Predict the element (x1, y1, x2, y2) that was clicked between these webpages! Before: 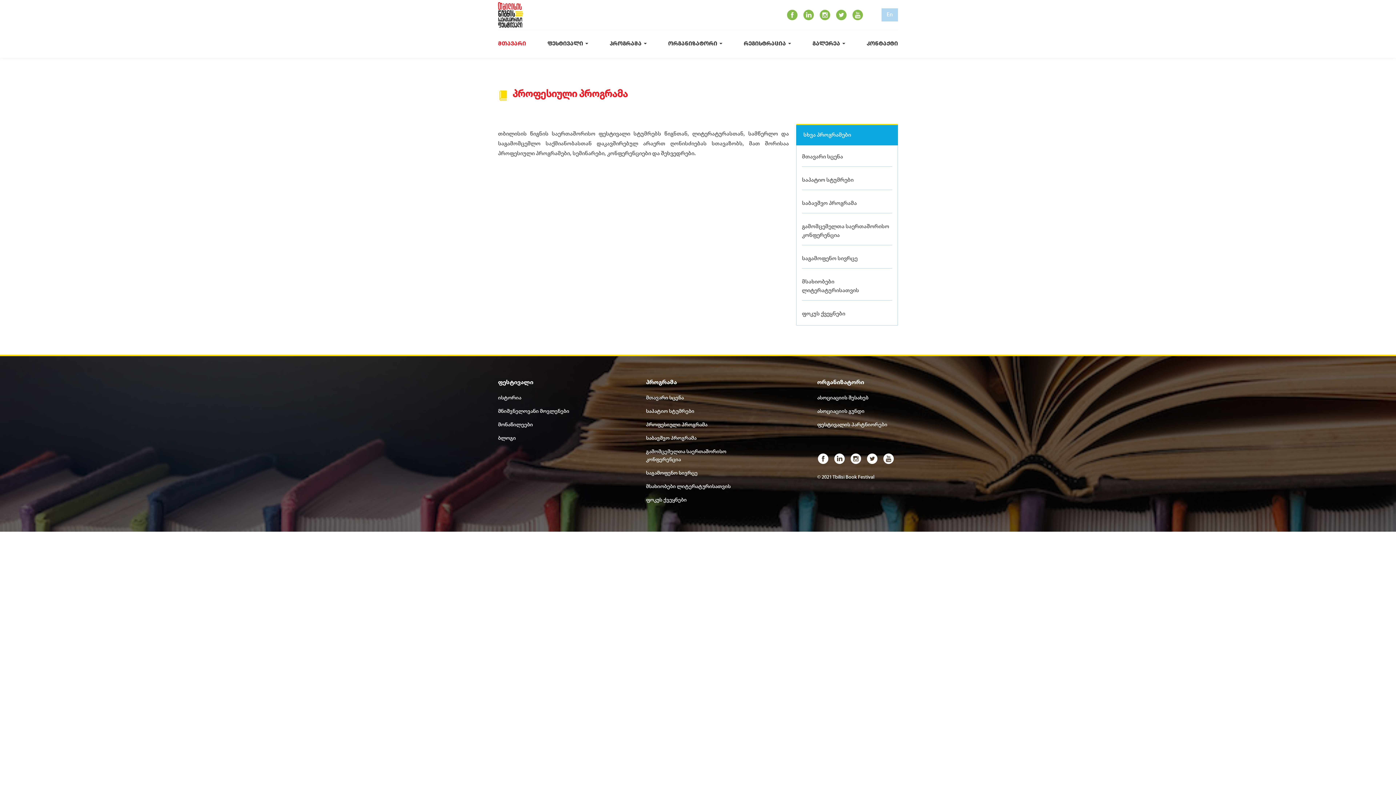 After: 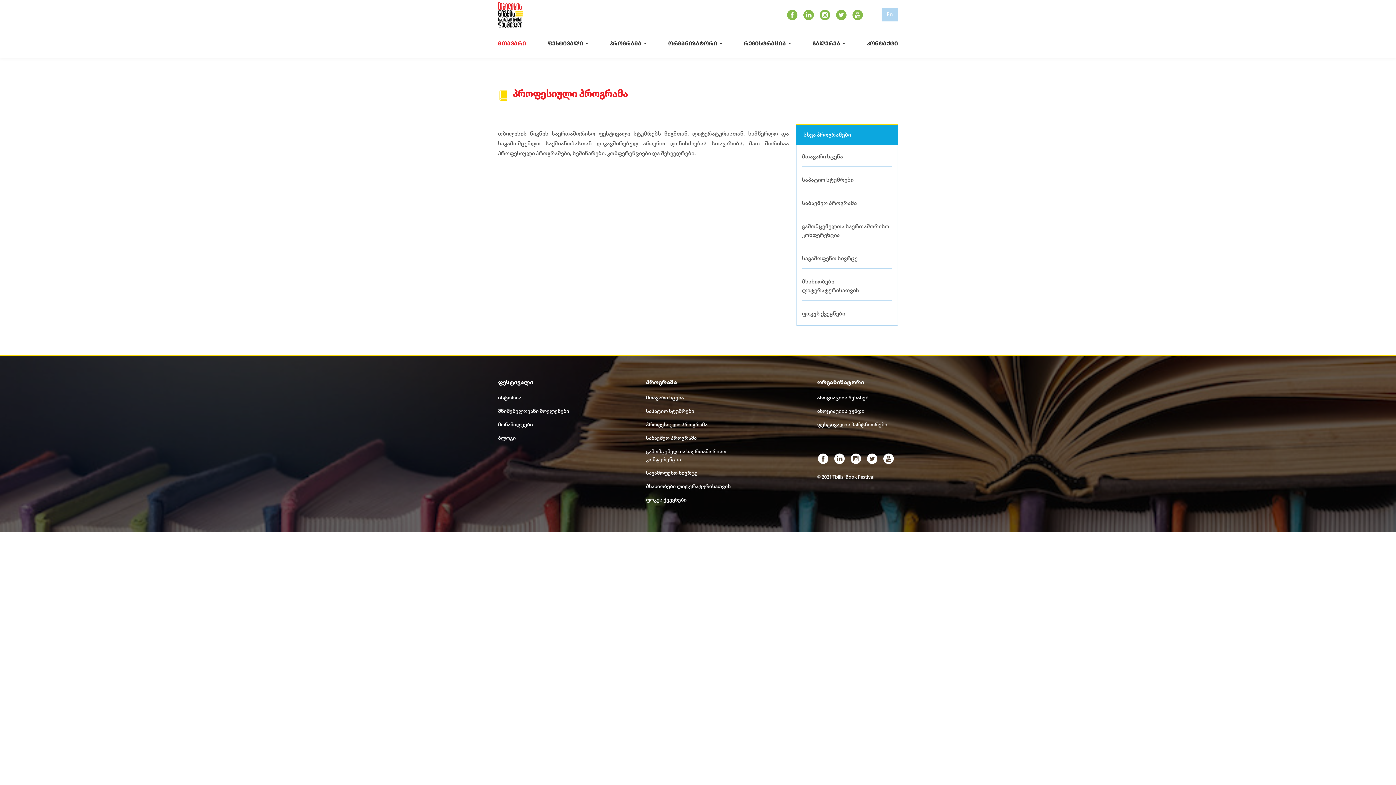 Action: bbox: (819, 9, 830, 22)